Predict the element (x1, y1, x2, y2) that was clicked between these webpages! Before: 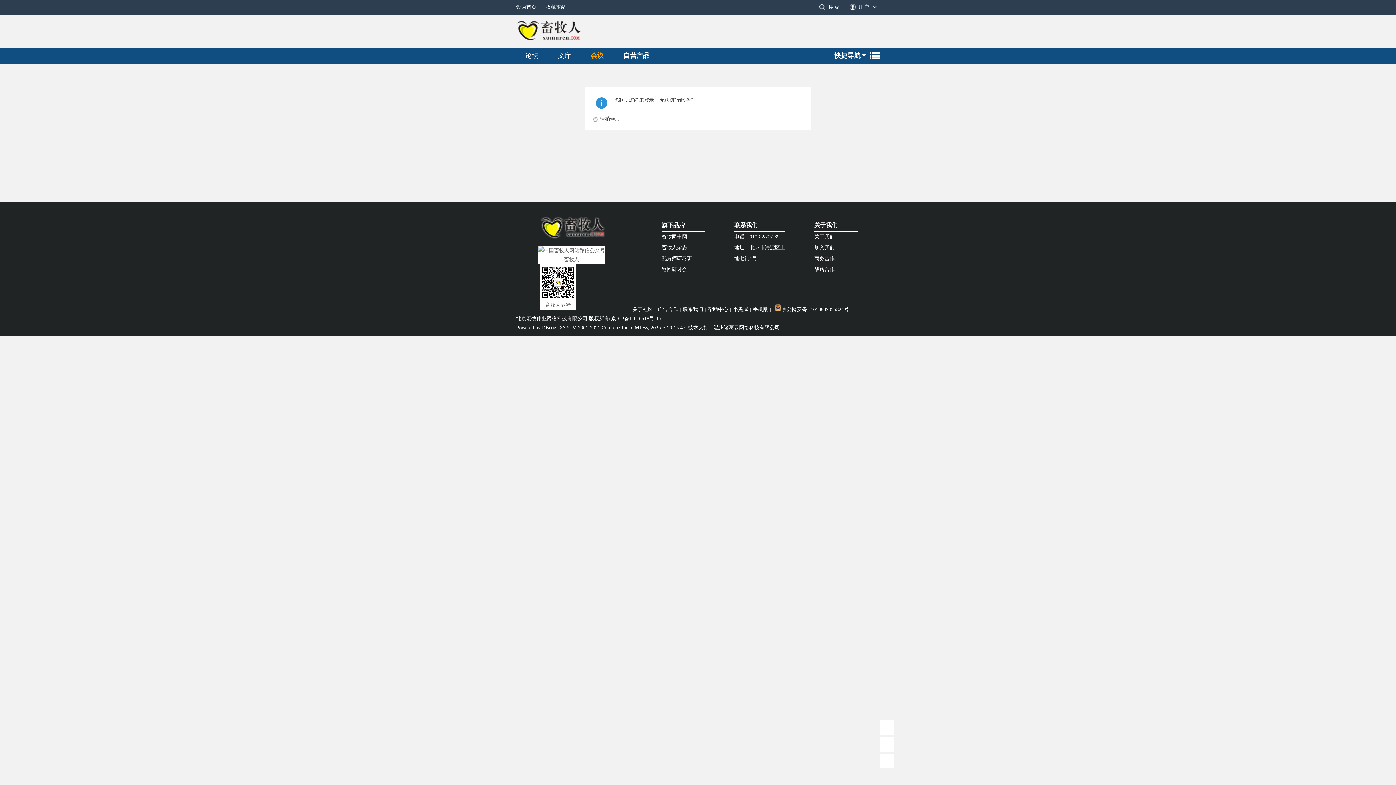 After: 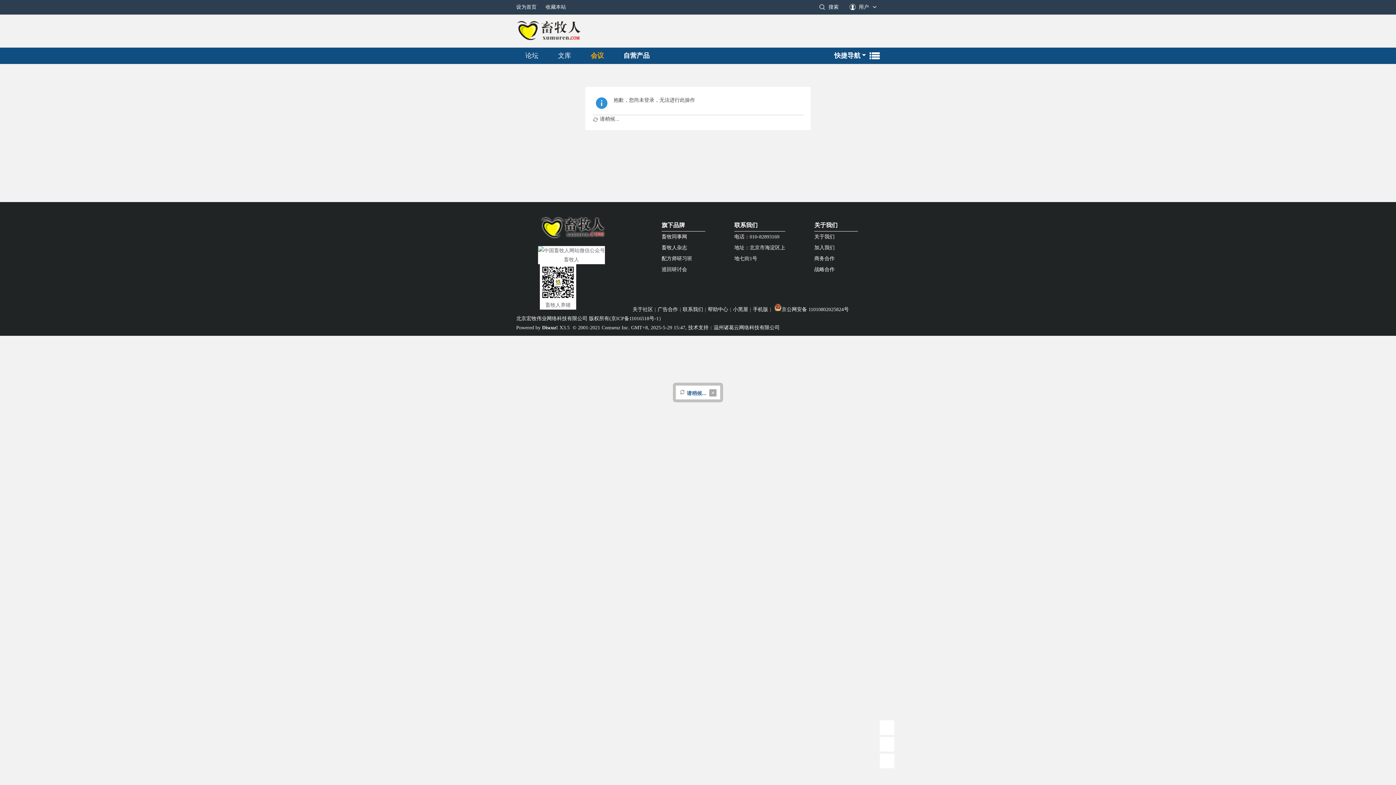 Action: label: 发布主题 bbox: (880, 720, 894, 735)